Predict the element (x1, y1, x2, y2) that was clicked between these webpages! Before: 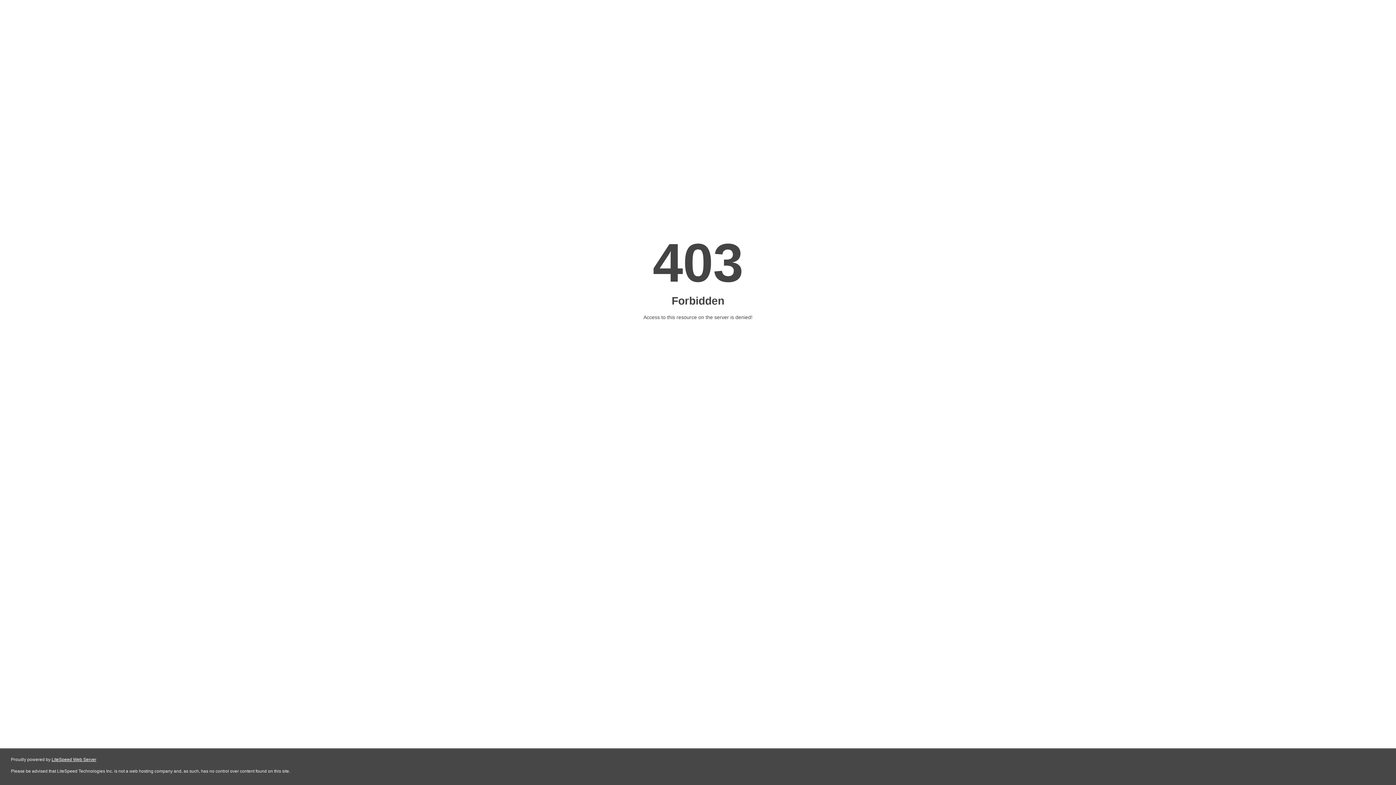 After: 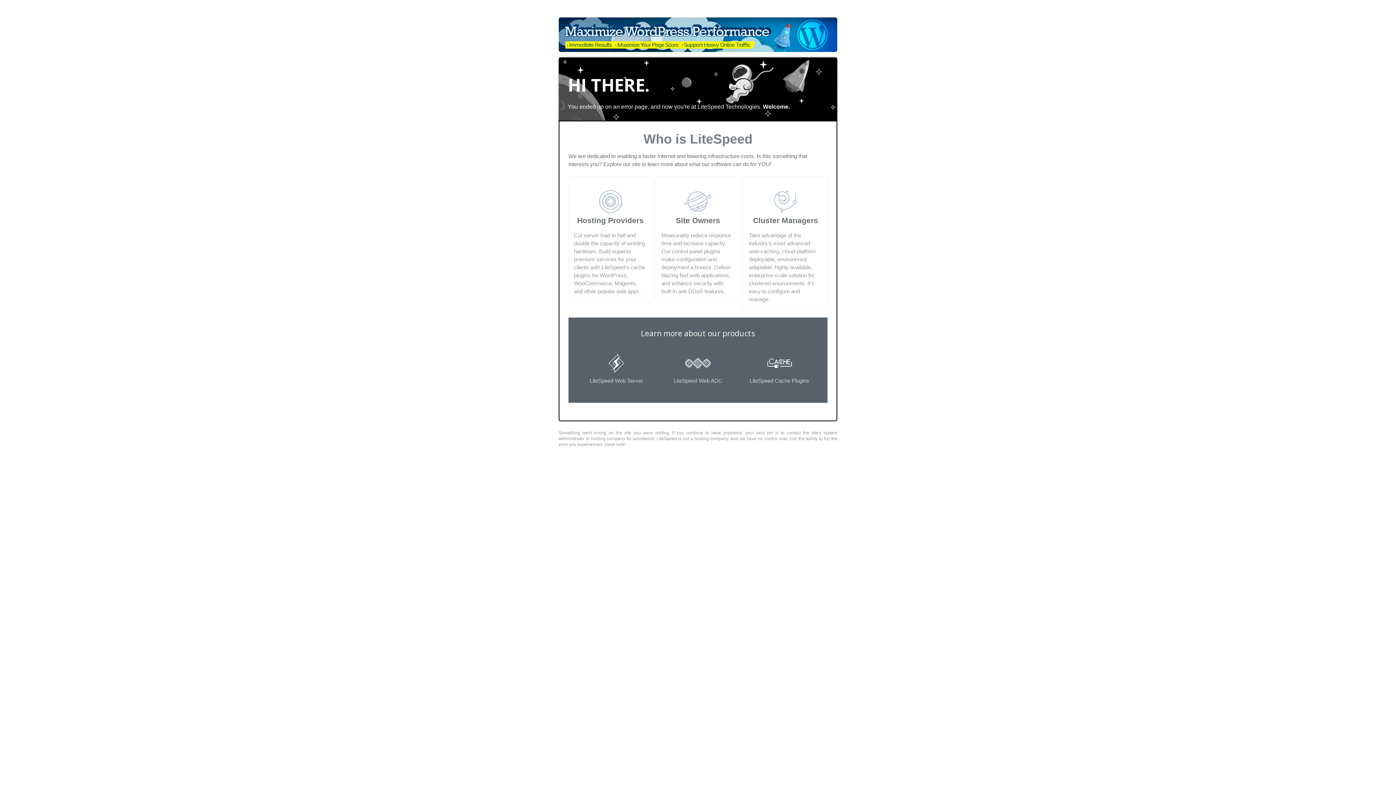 Action: bbox: (51, 757, 96, 762) label: LiteSpeed Web Server